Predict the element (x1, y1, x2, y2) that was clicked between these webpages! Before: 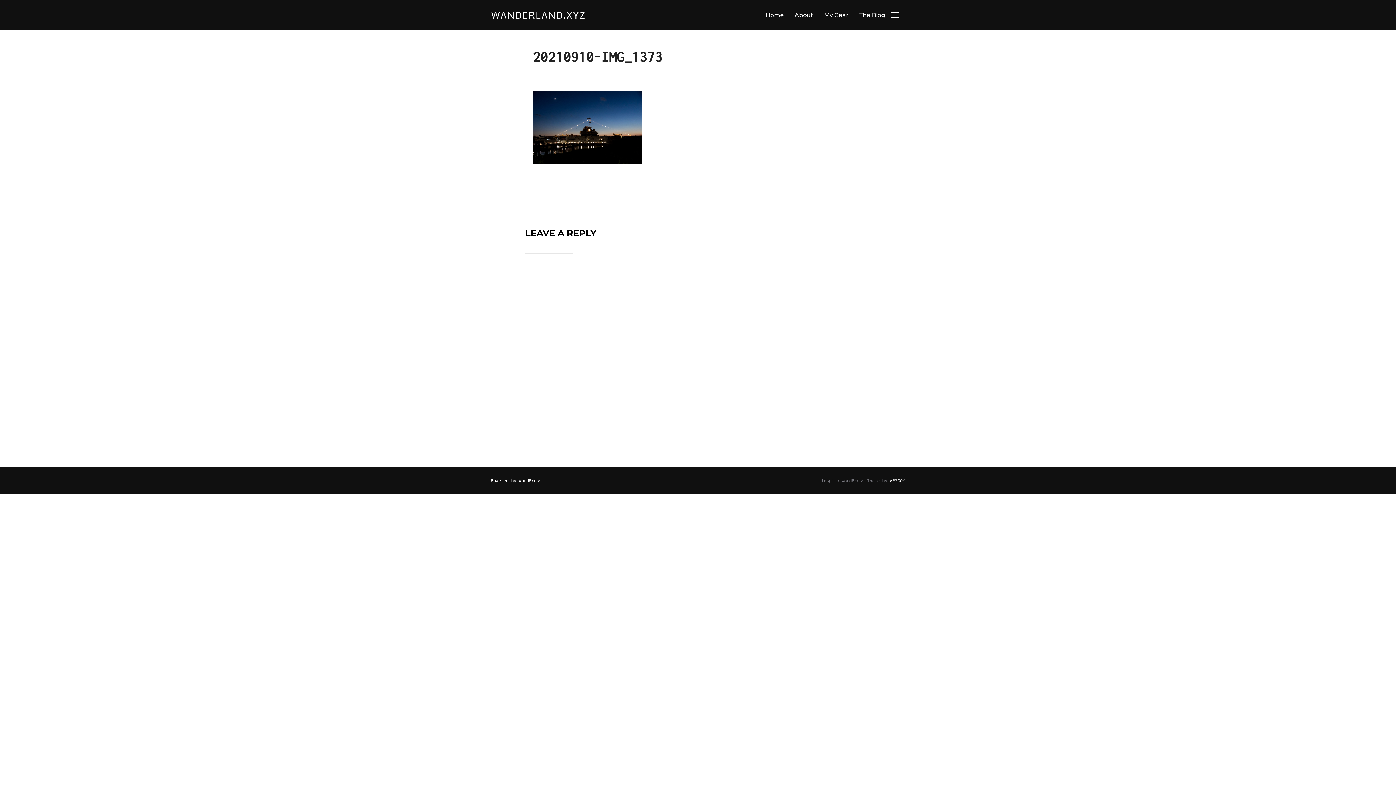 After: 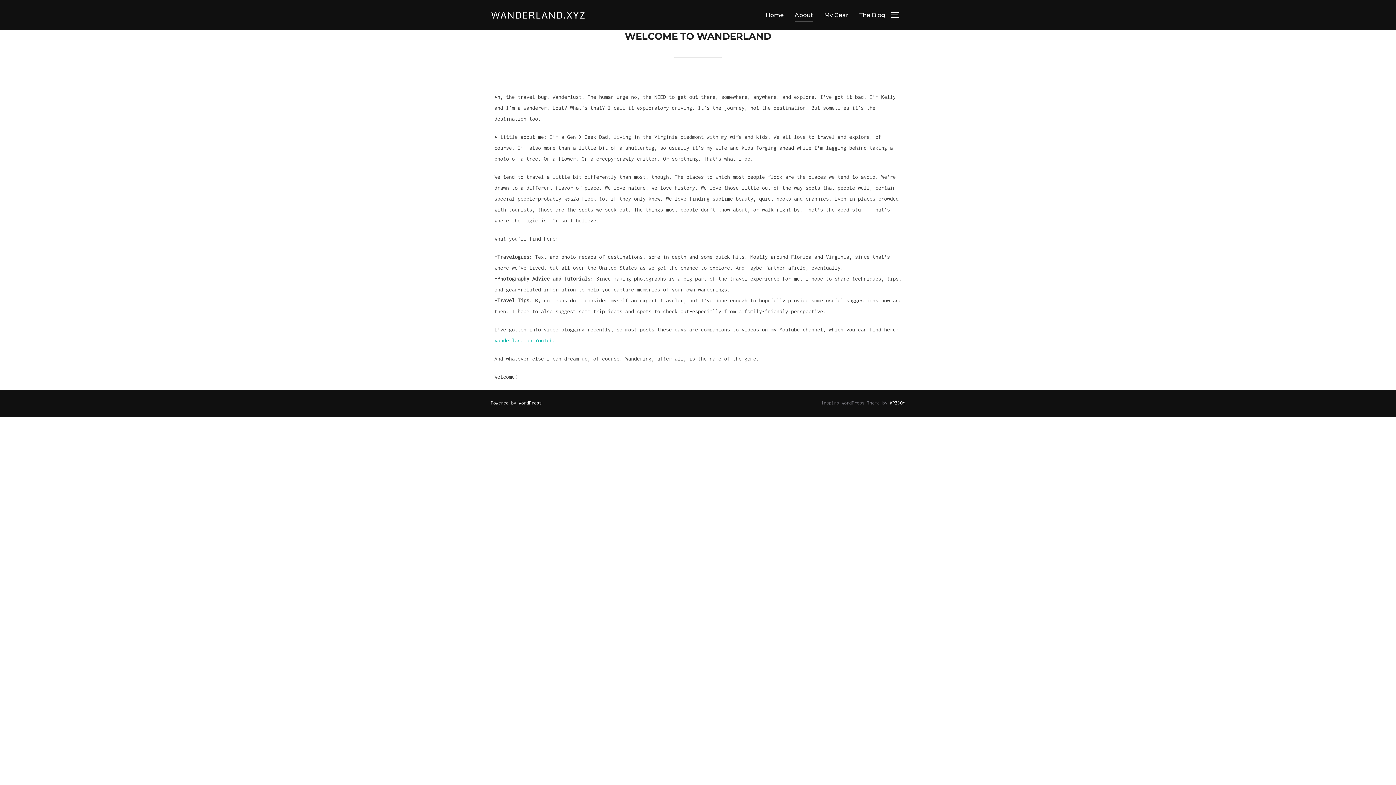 Action: label: About bbox: (794, 8, 813, 21)